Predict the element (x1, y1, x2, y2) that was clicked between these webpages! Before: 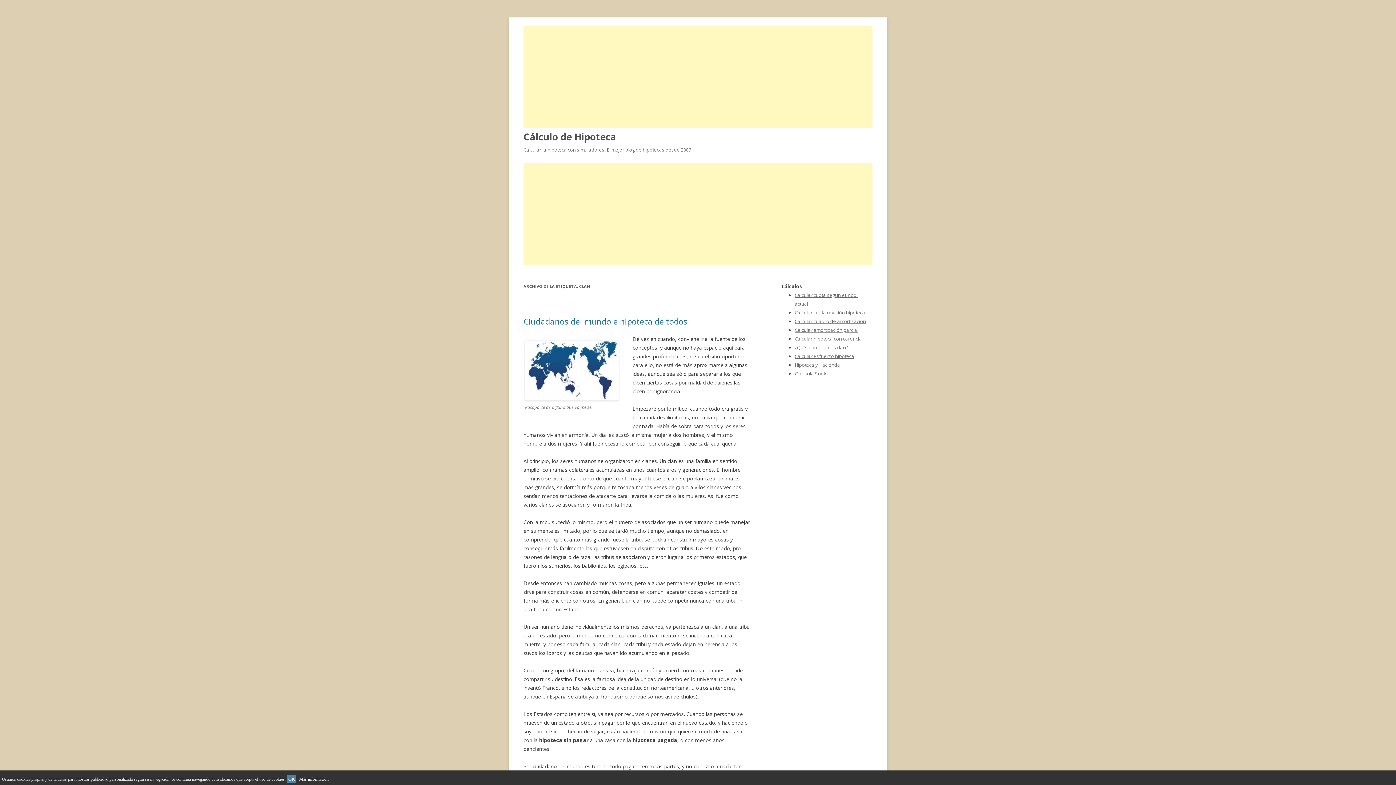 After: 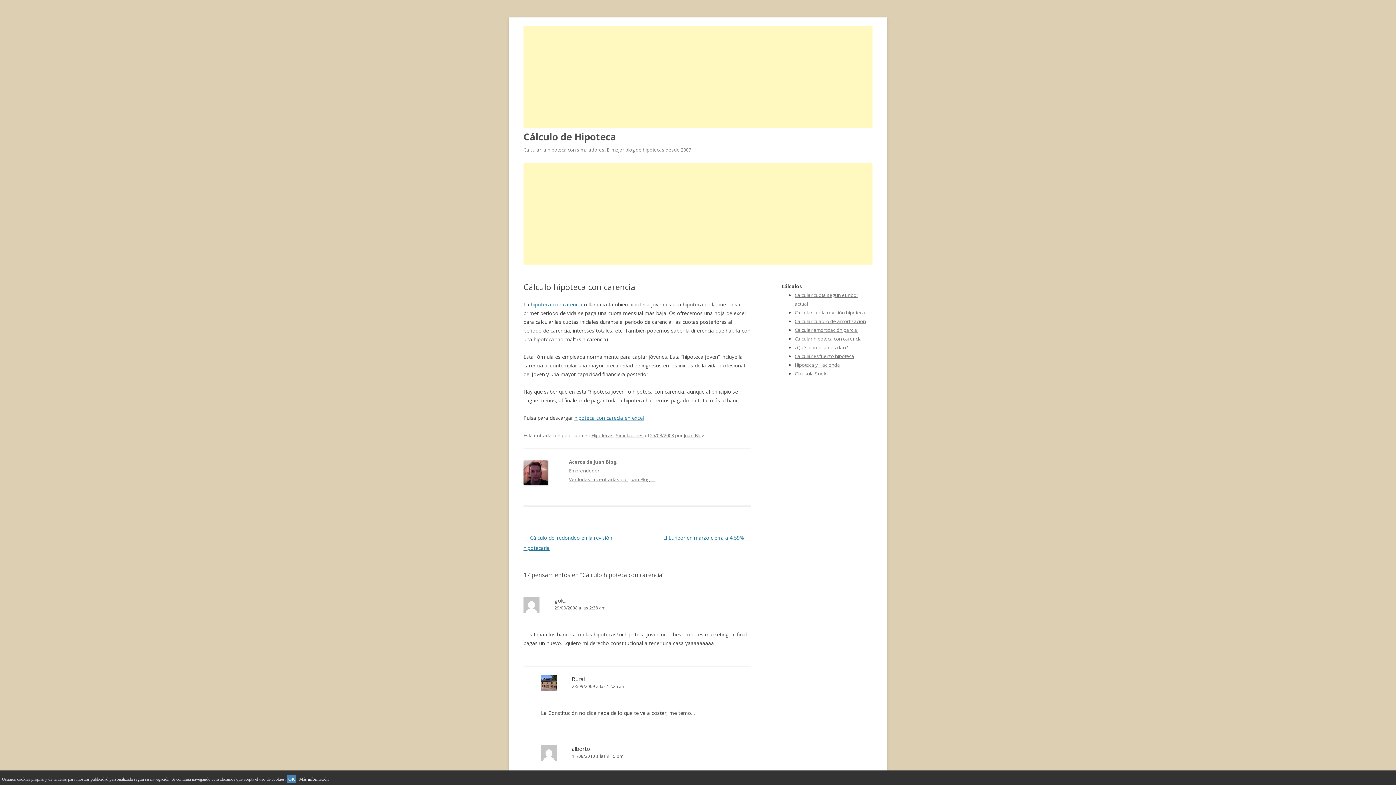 Action: bbox: (794, 335, 862, 342) label: Calcular hipoteca con carencia